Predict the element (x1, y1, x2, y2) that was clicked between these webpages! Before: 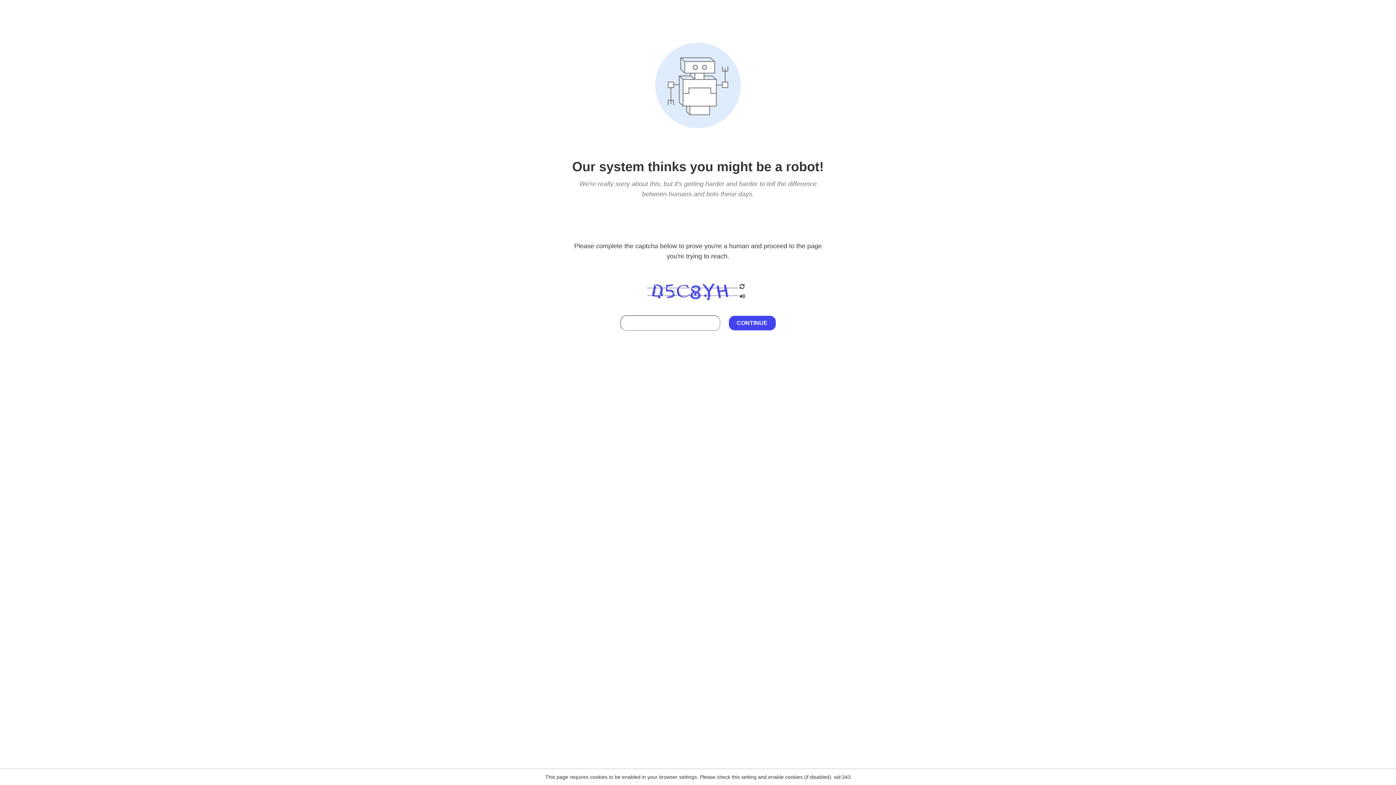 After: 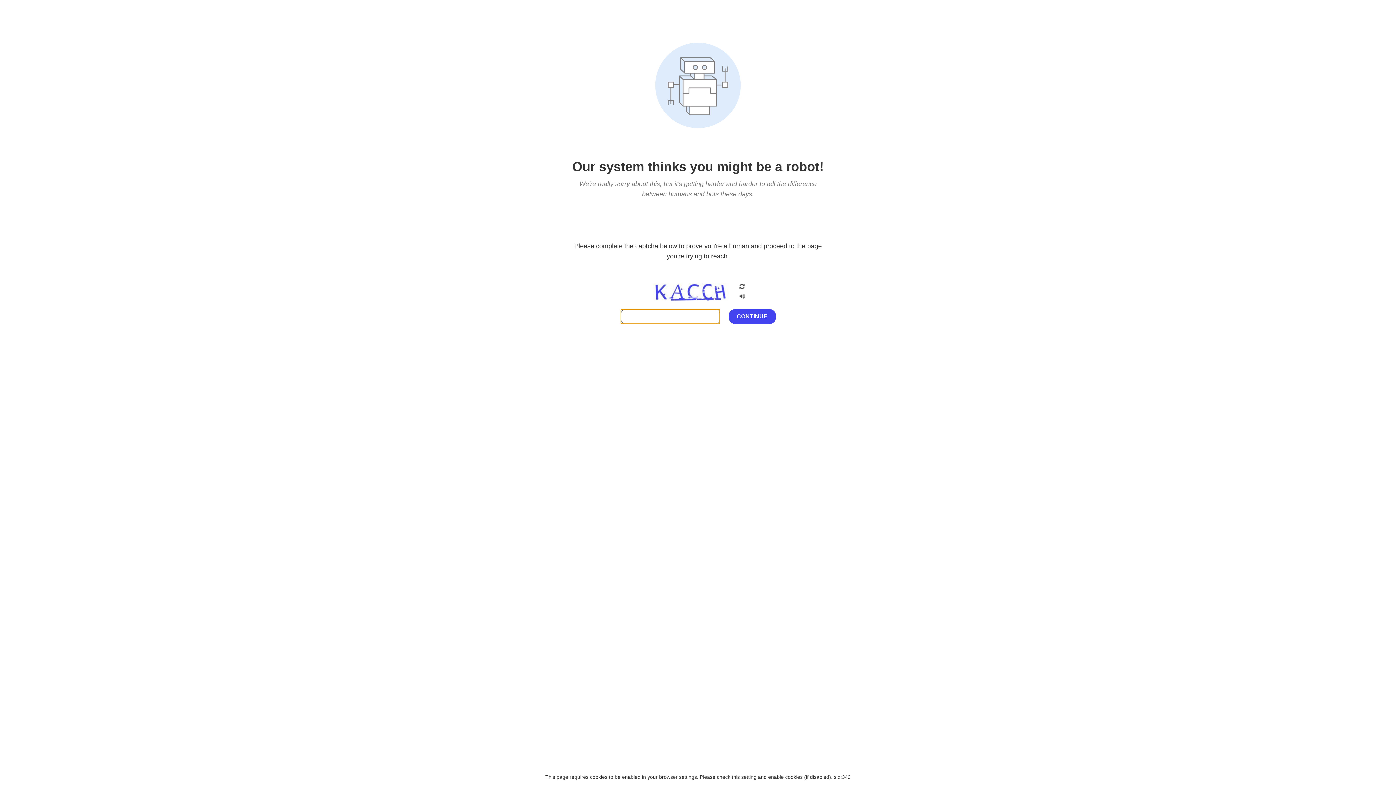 Action: bbox: (738, 282, 746, 292)